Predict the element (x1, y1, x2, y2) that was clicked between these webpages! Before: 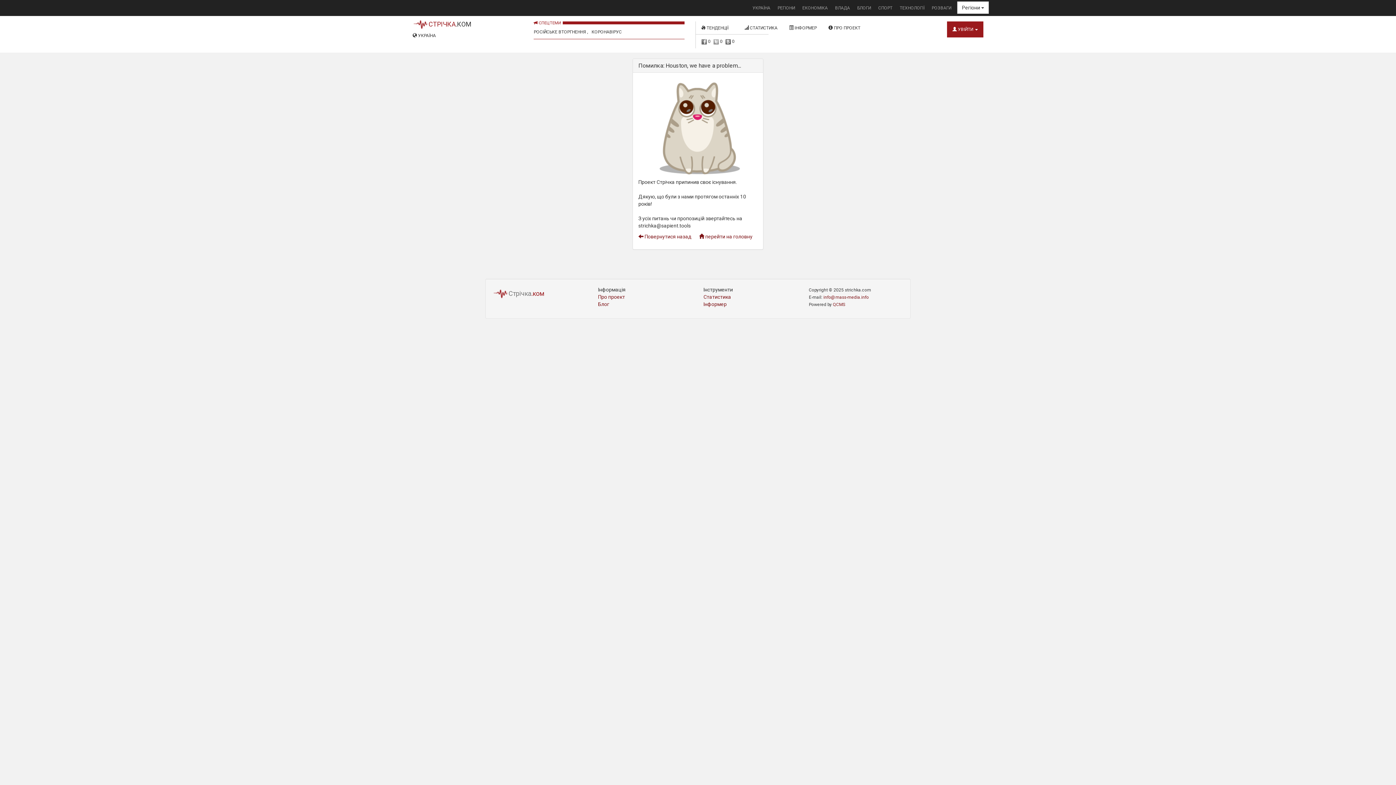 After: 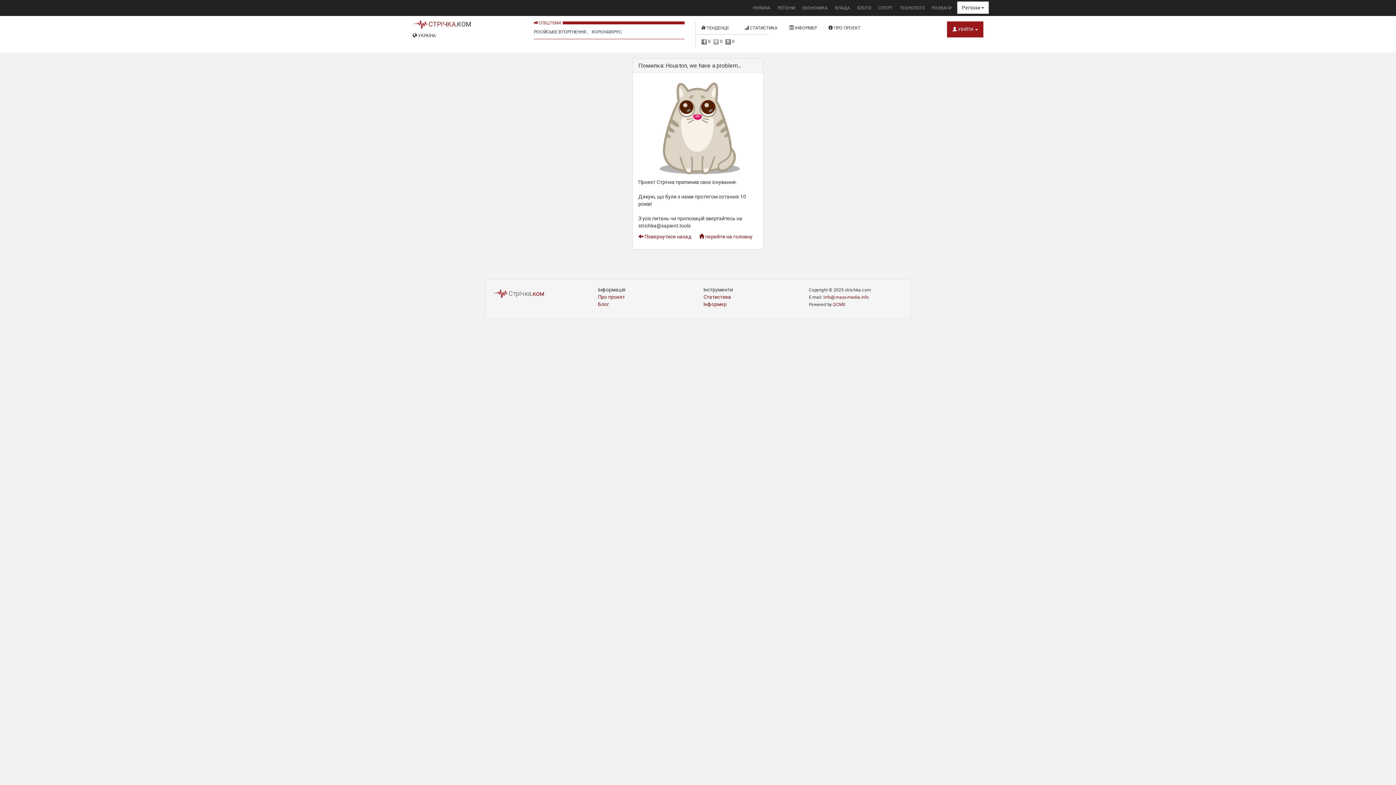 Action: label: РЕГІОНИ bbox: (774, 0, 798, 16)